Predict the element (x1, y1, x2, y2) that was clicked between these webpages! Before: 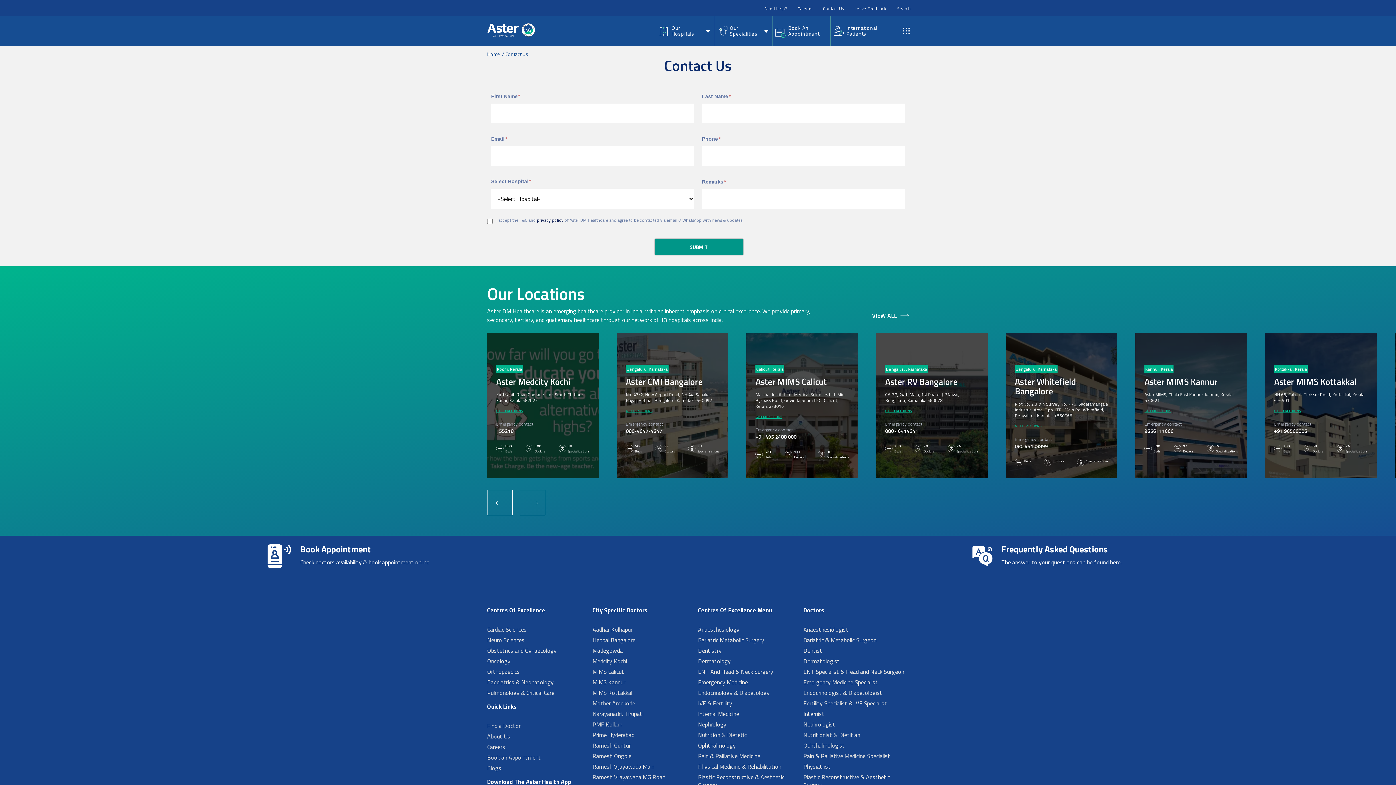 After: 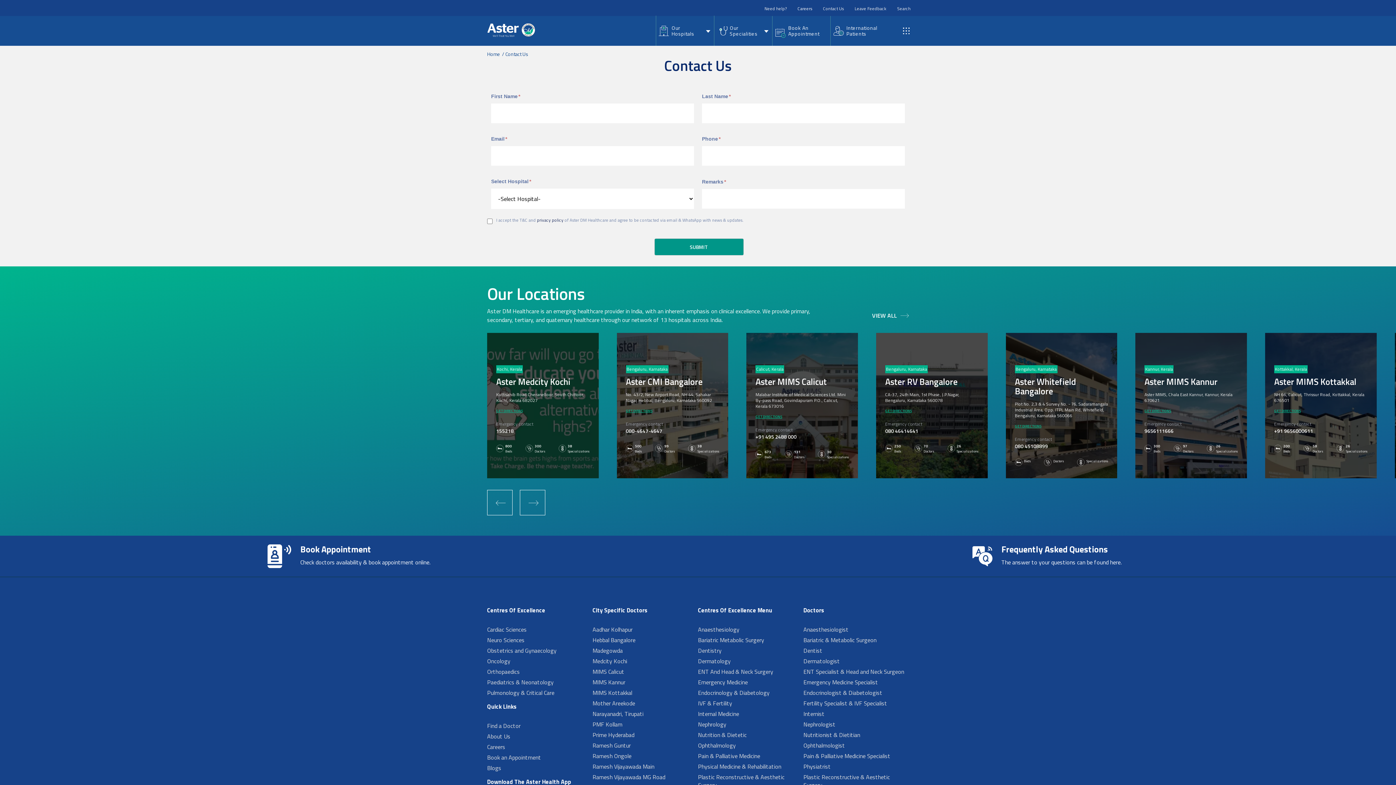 Action: bbox: (797, 5, 812, 12) label: Careers